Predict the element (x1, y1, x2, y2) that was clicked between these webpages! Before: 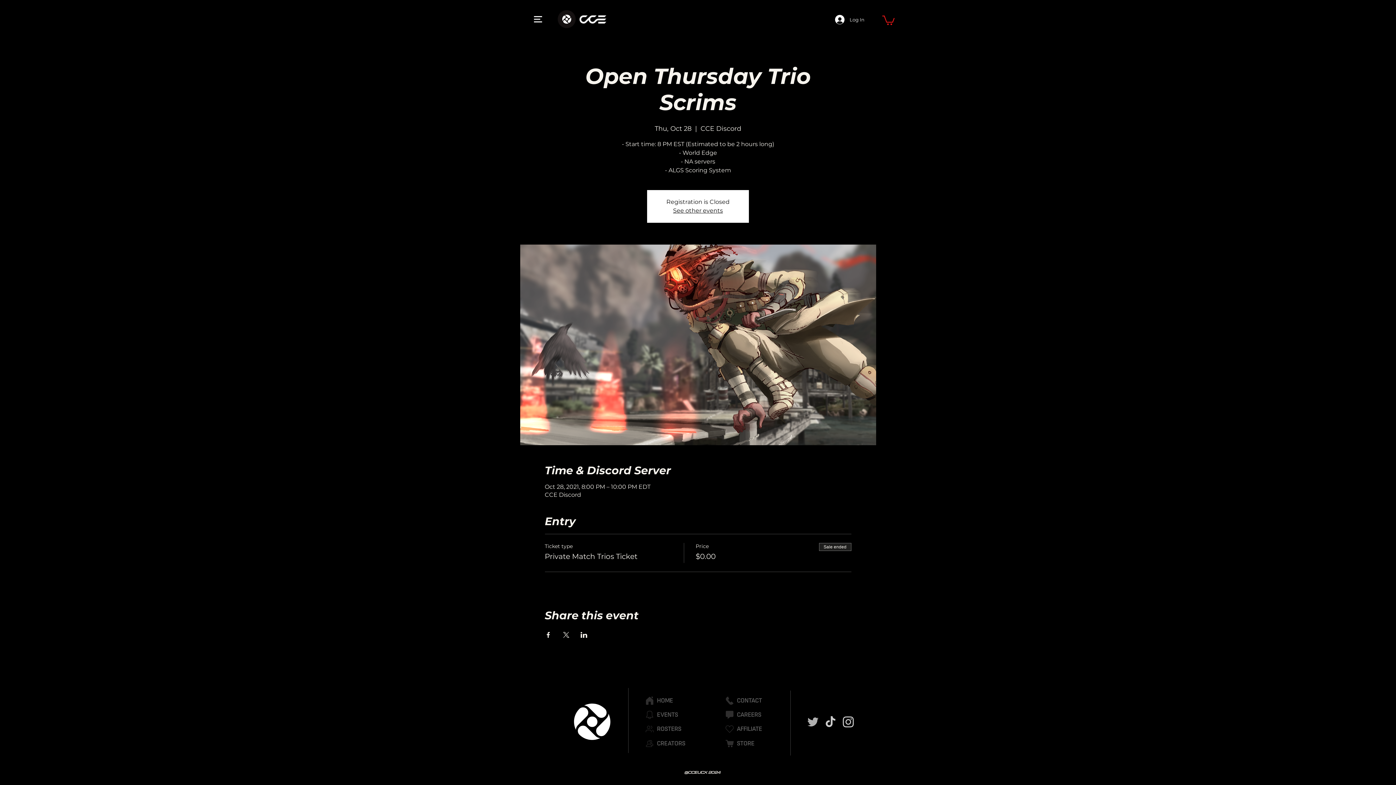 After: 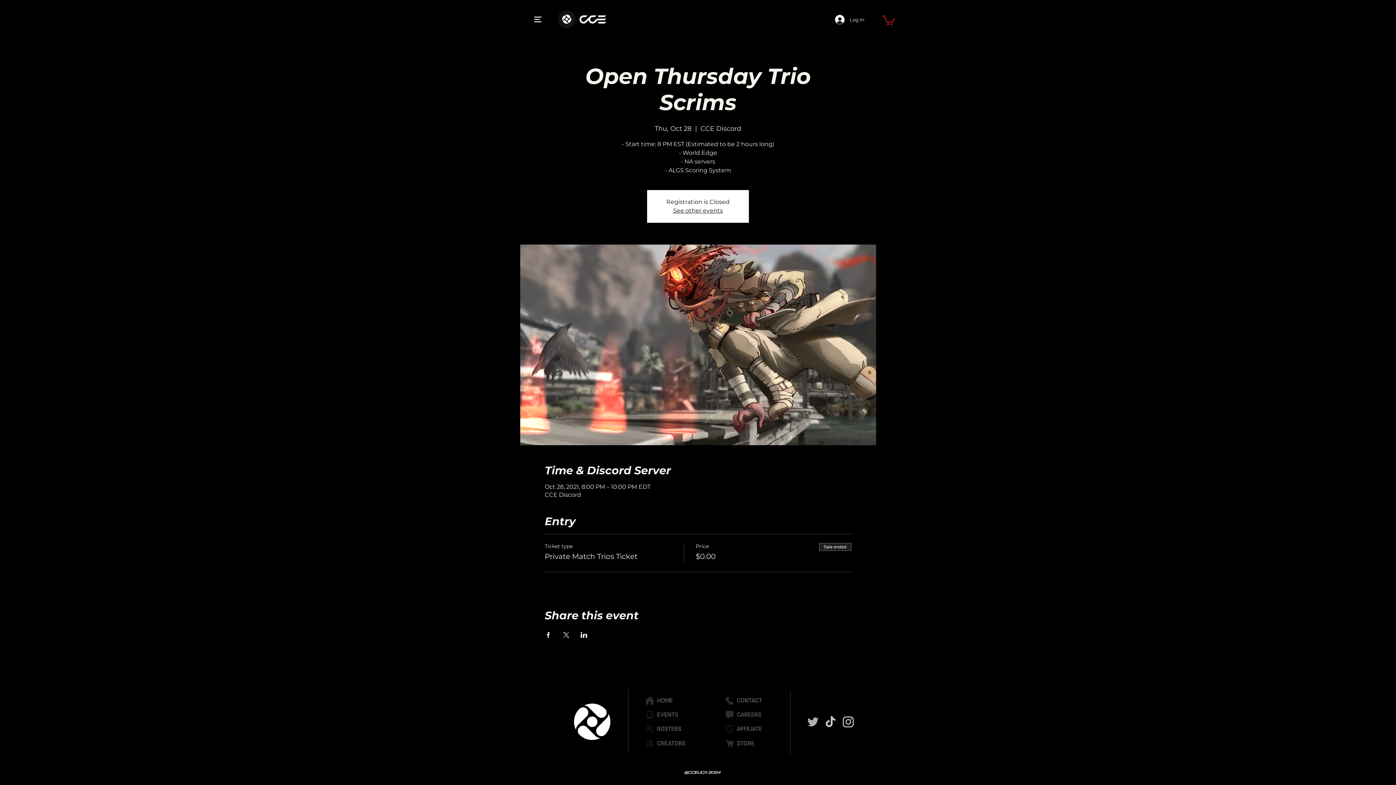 Action: bbox: (527, 9, 548, 29) label: Home